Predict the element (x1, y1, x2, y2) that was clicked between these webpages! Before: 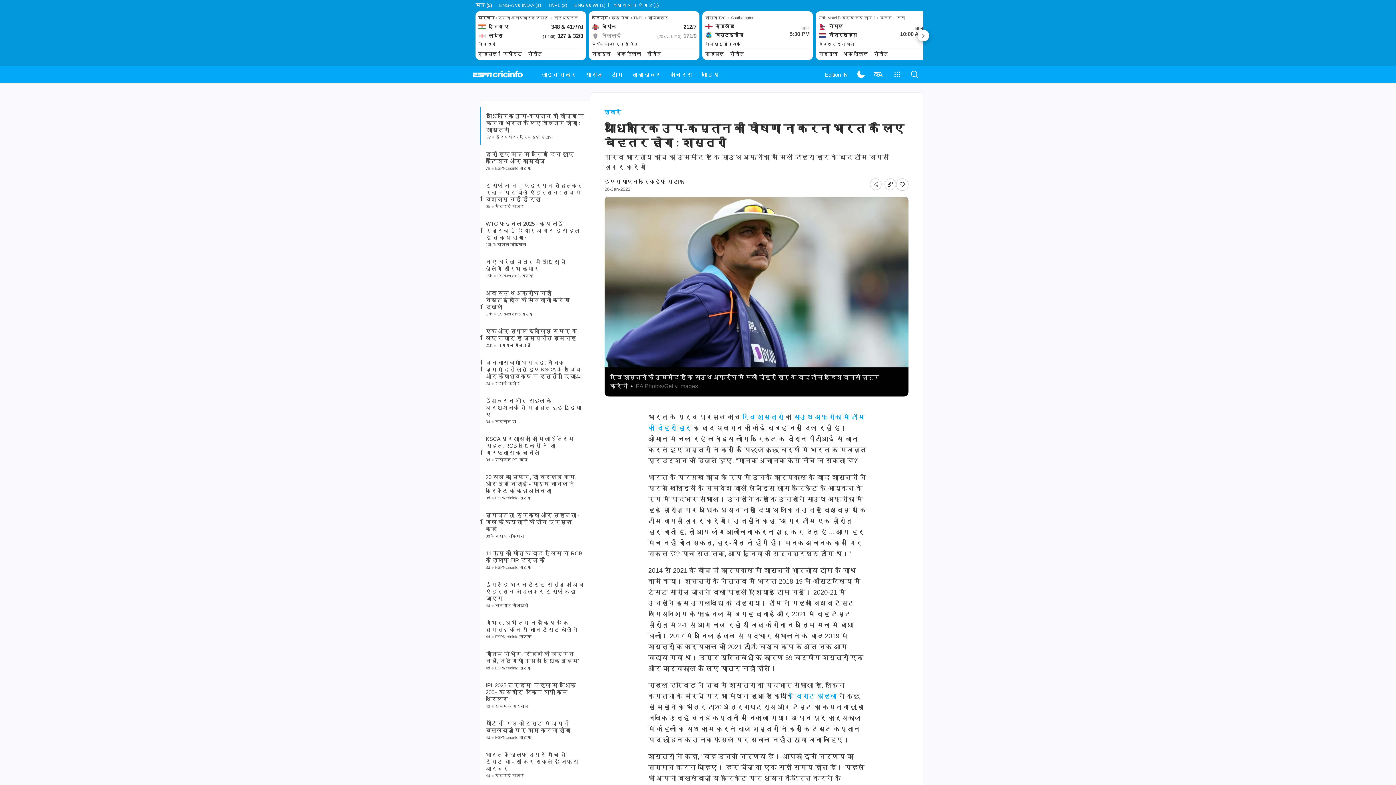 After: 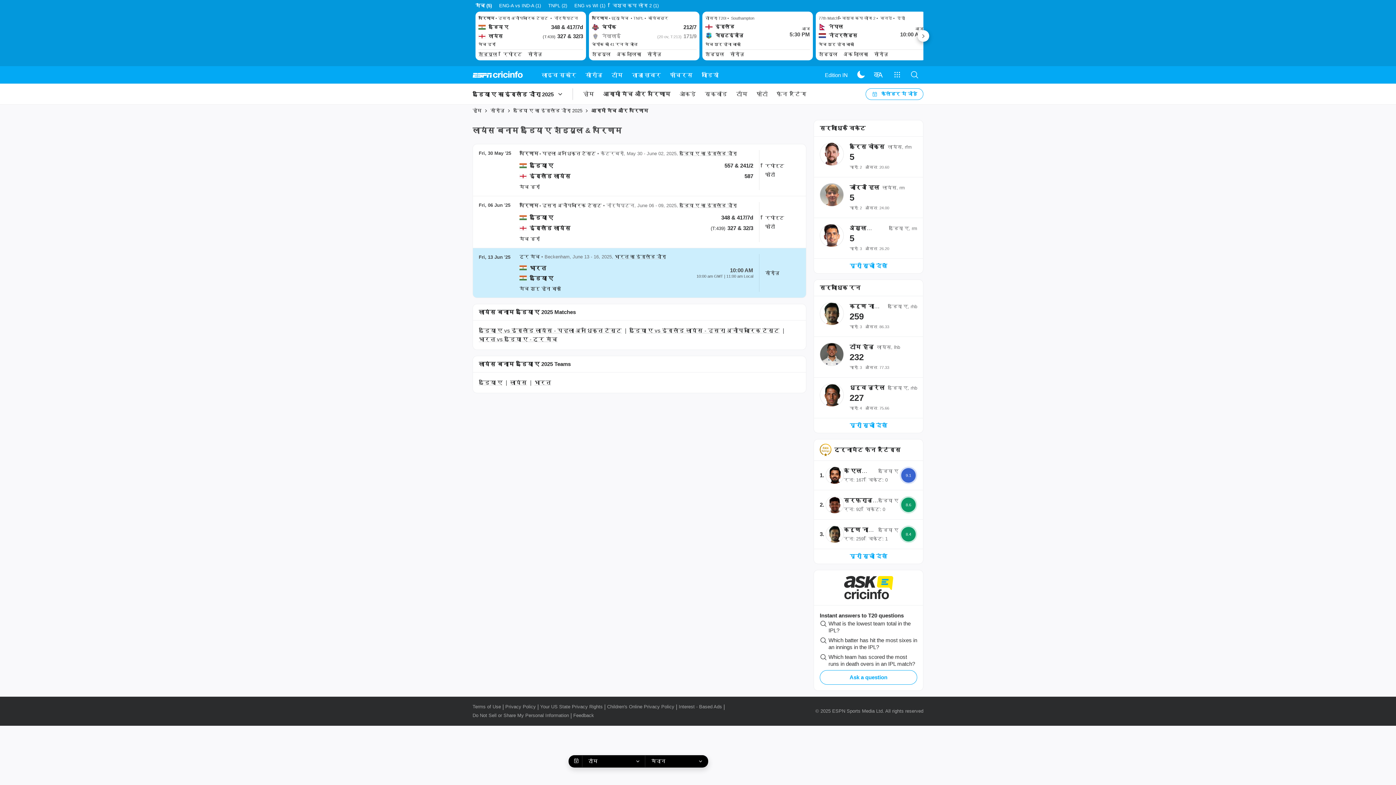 Action: label: शेड्यूल bbox: (478, 50, 497, 57)